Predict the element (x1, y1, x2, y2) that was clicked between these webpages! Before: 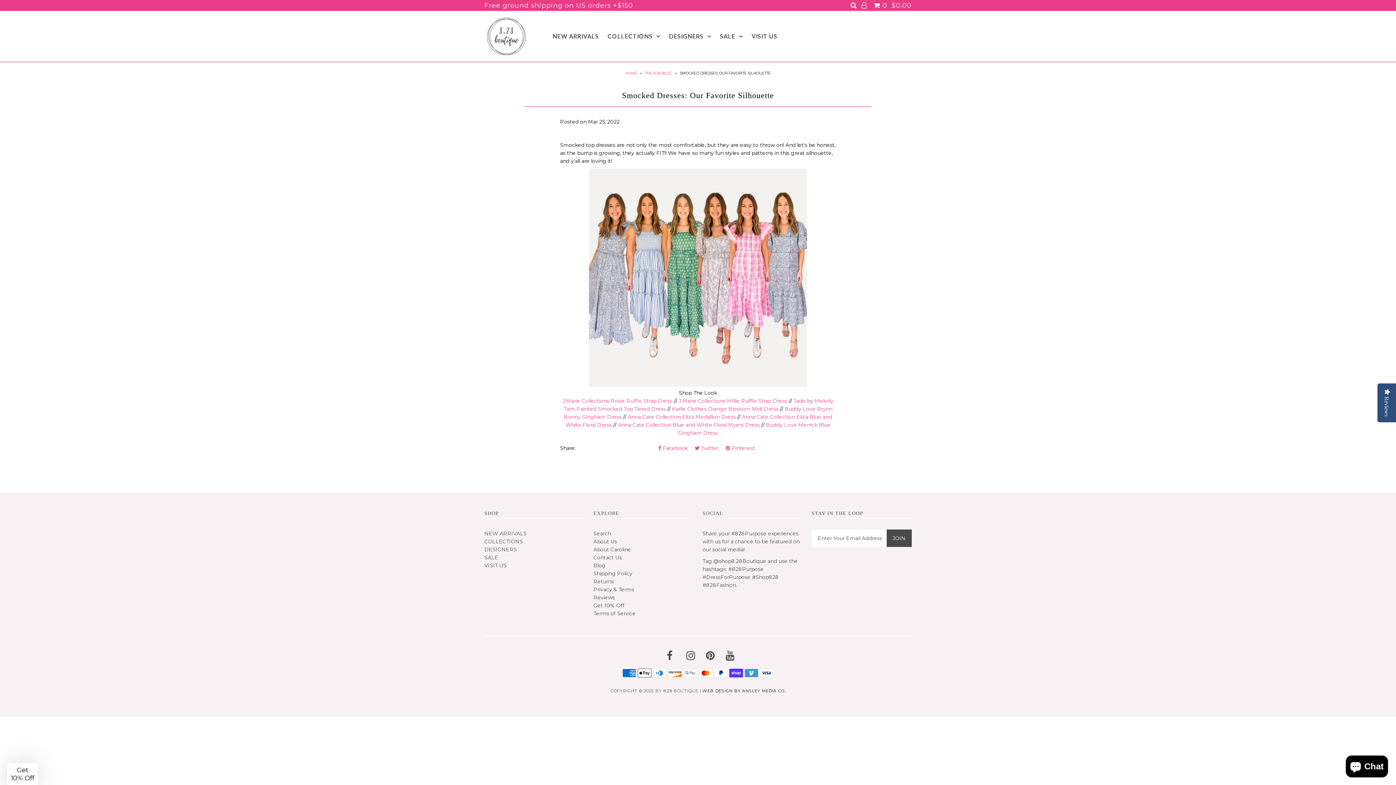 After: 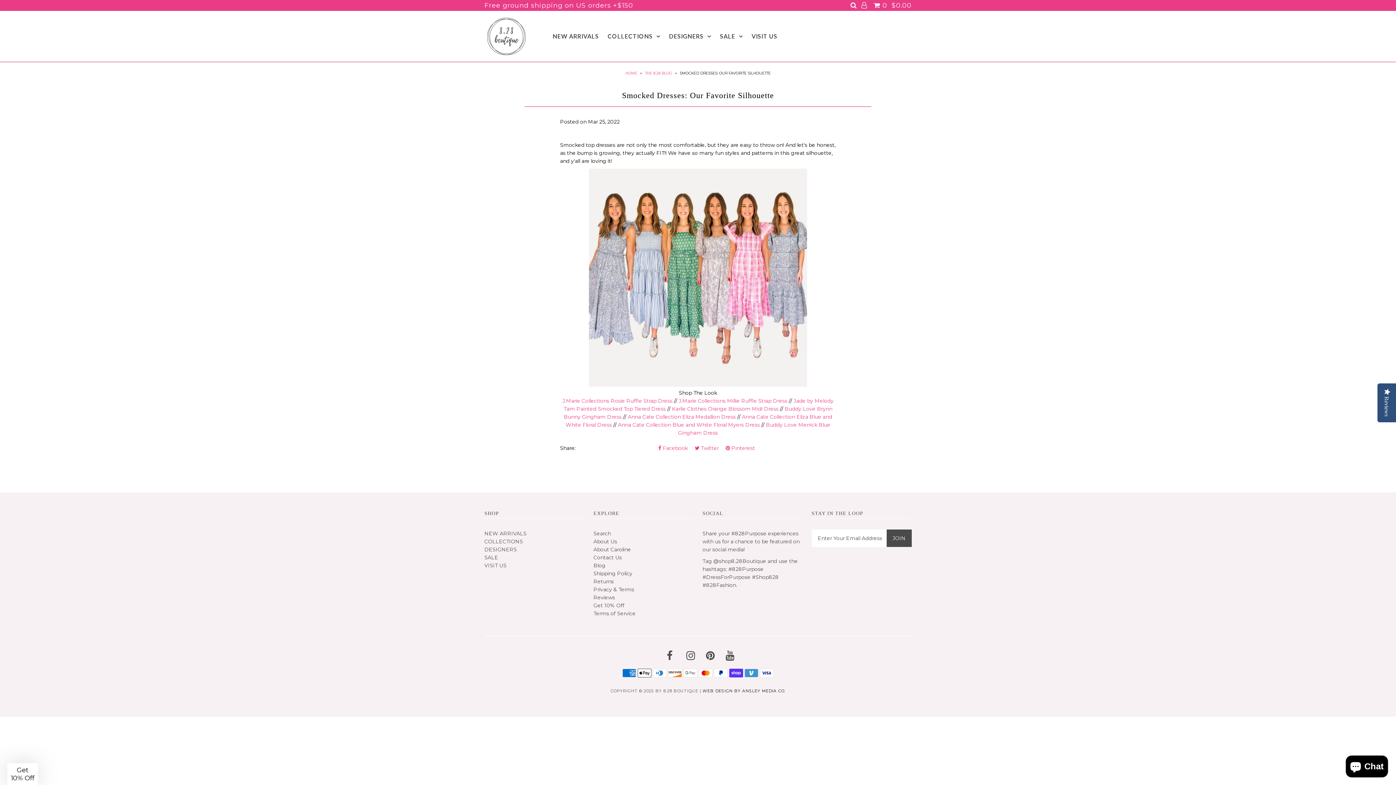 Action: label:  Pinterest bbox: (725, 444, 755, 452)